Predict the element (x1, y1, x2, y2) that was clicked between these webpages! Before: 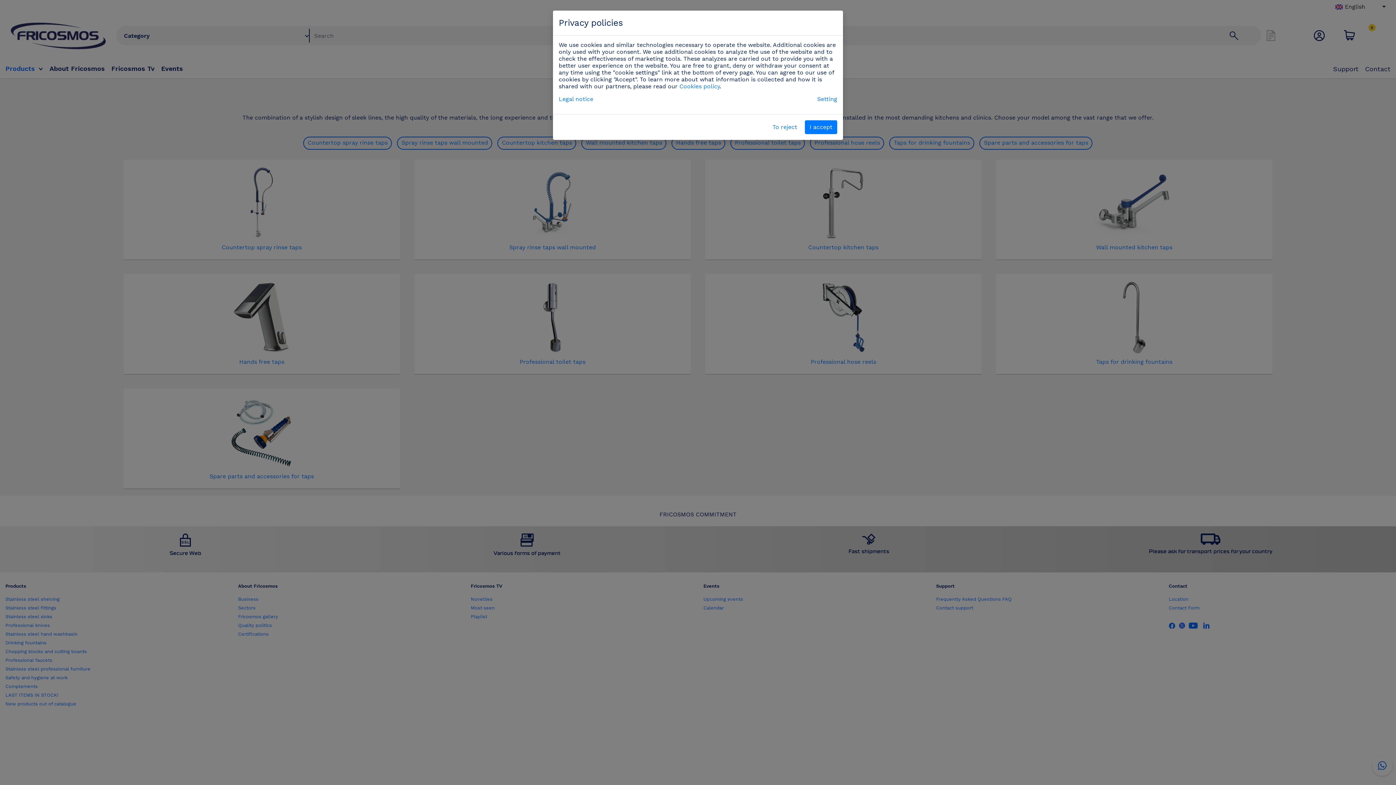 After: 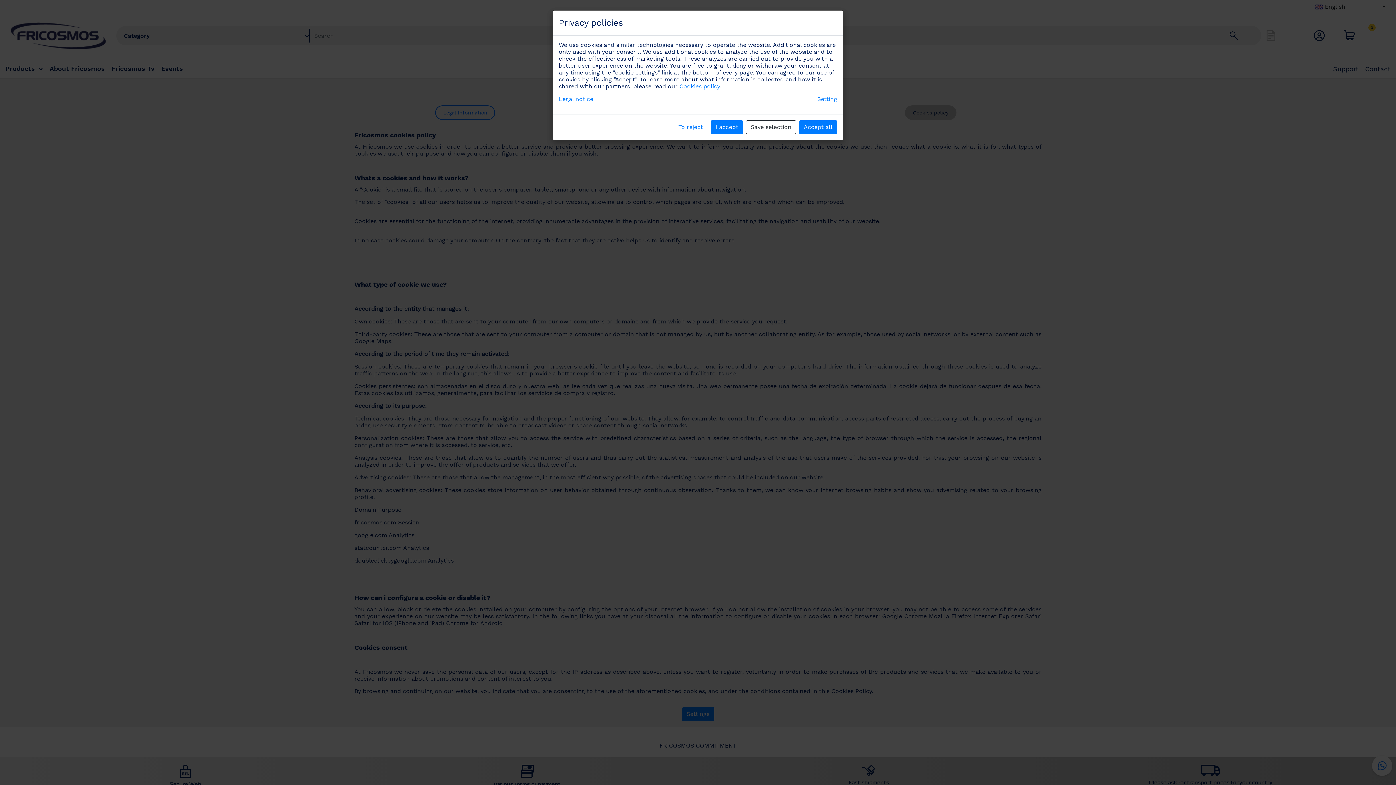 Action: label: Cookies policy bbox: (679, 82, 720, 89)